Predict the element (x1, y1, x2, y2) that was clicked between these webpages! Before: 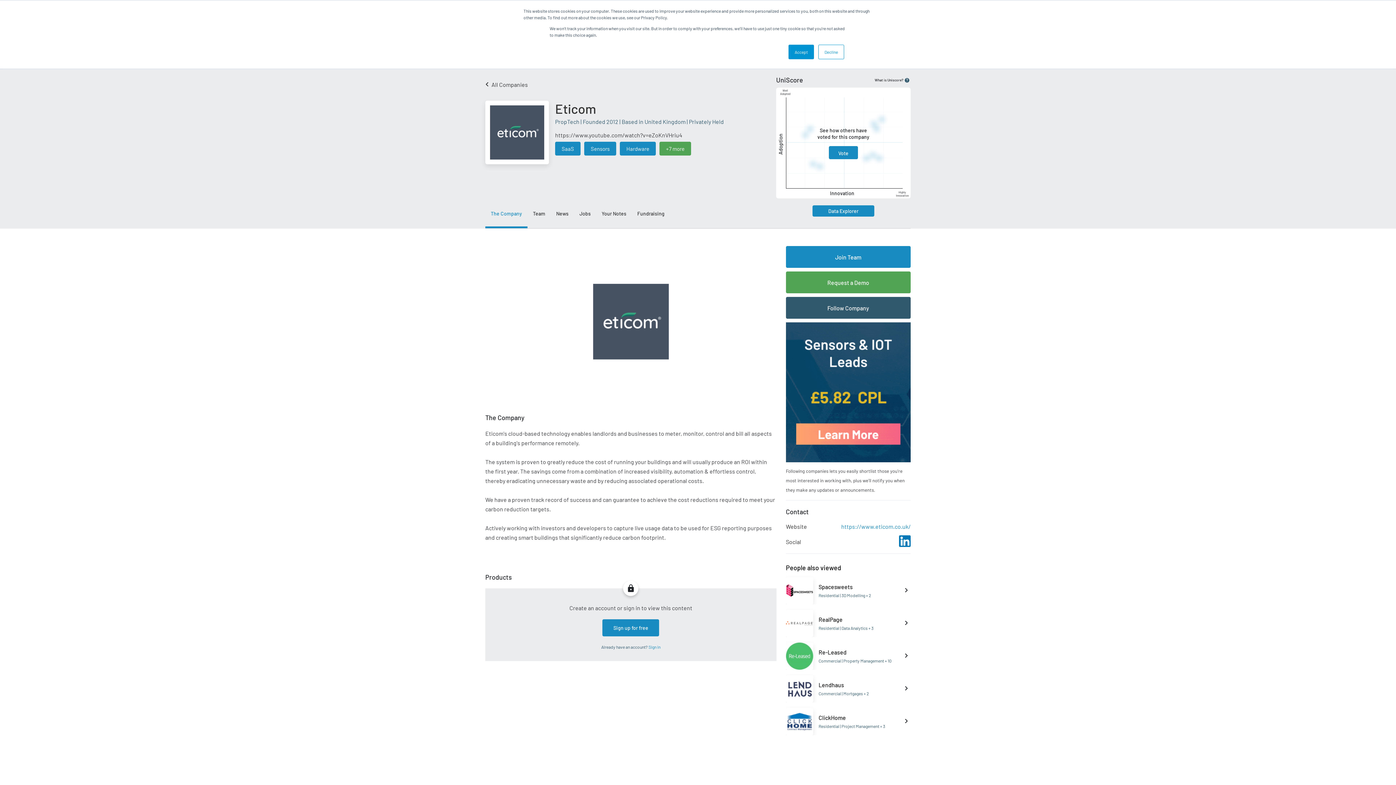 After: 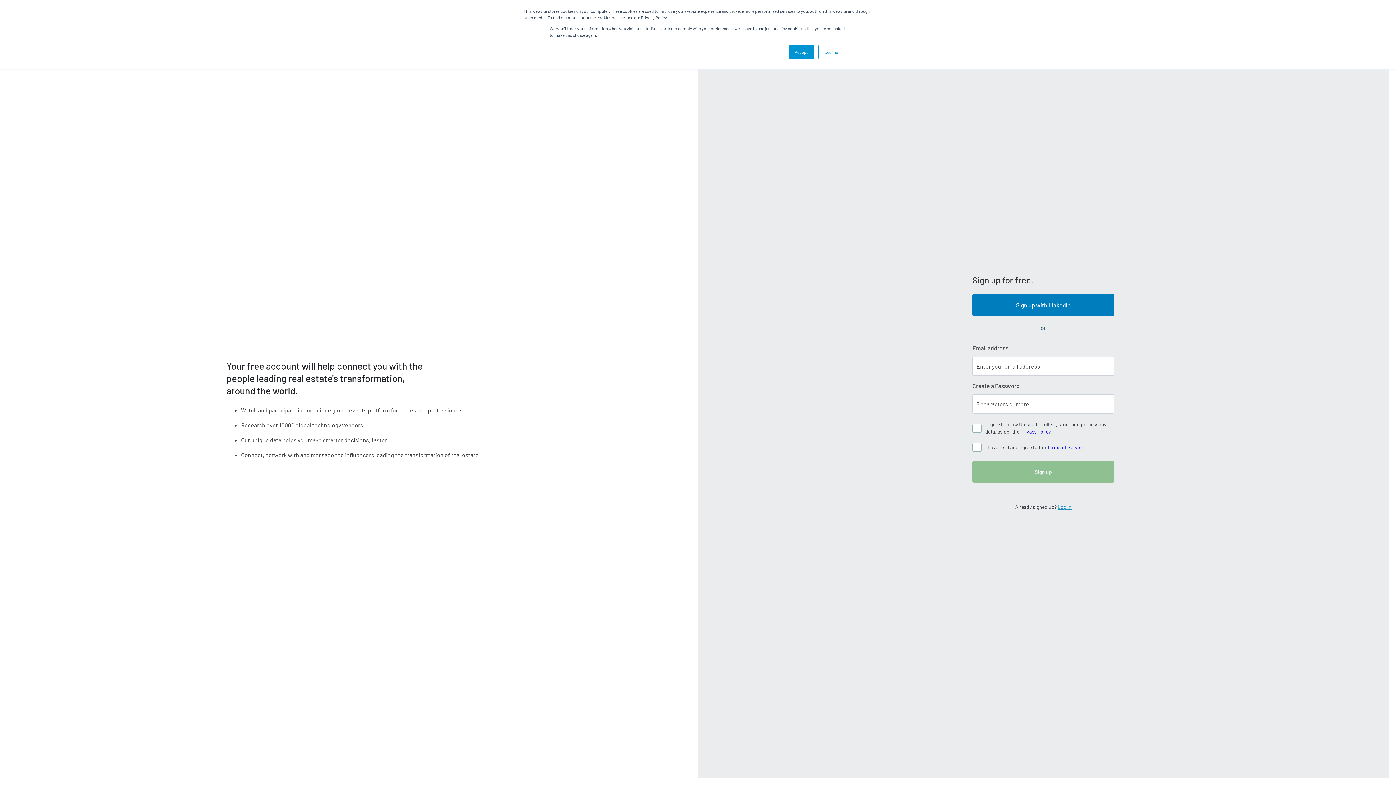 Action: label: Join Team bbox: (786, 246, 910, 268)